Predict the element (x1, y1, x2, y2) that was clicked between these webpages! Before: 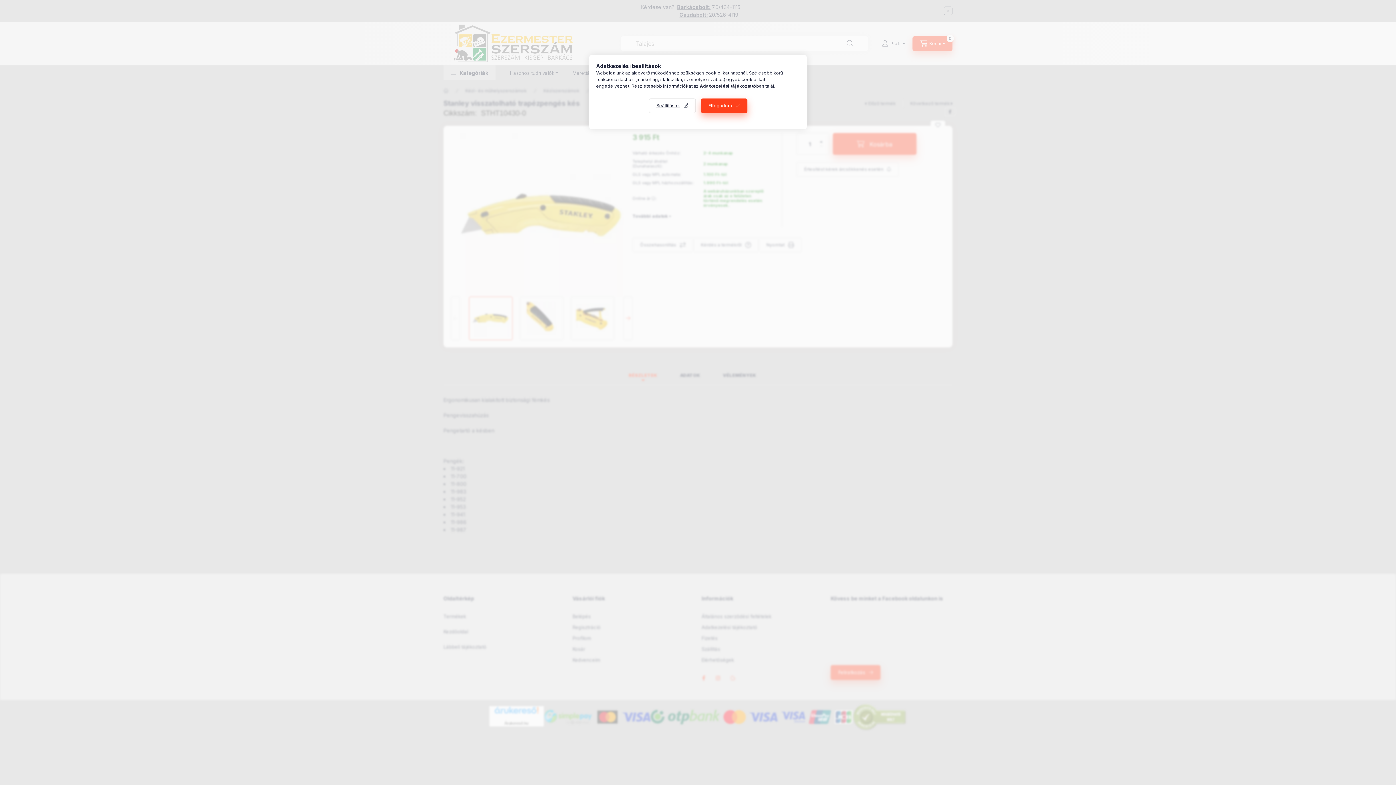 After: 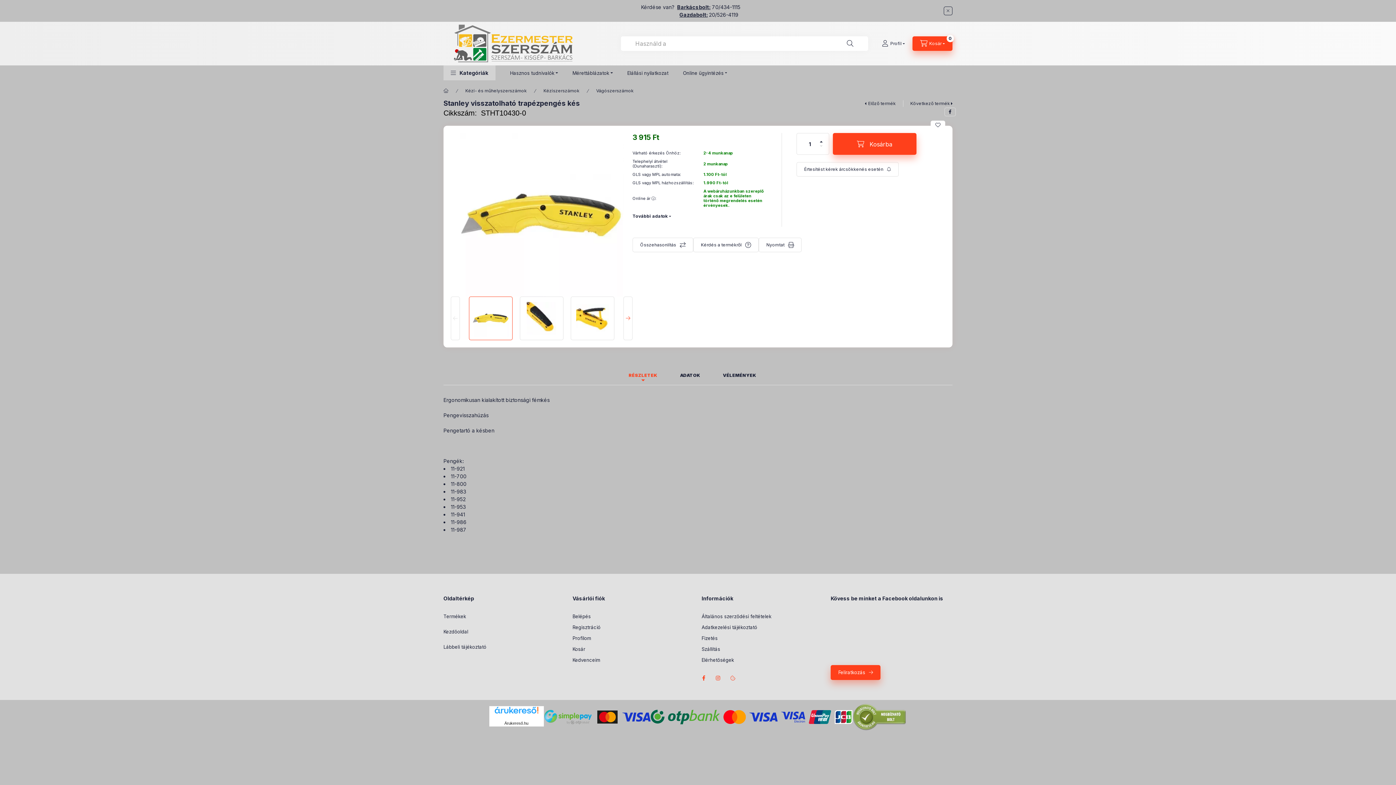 Action: bbox: (700, 98, 747, 113) label: Elfogadom